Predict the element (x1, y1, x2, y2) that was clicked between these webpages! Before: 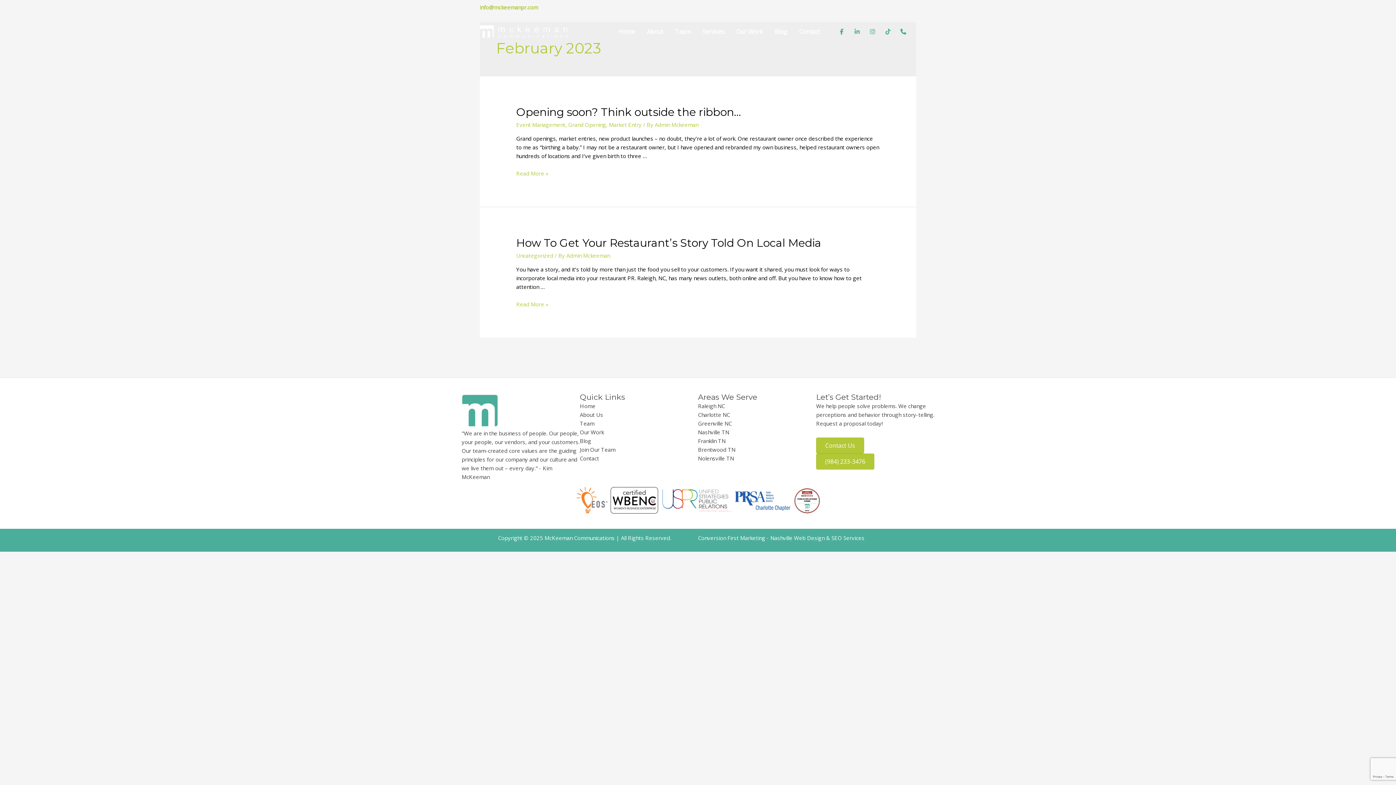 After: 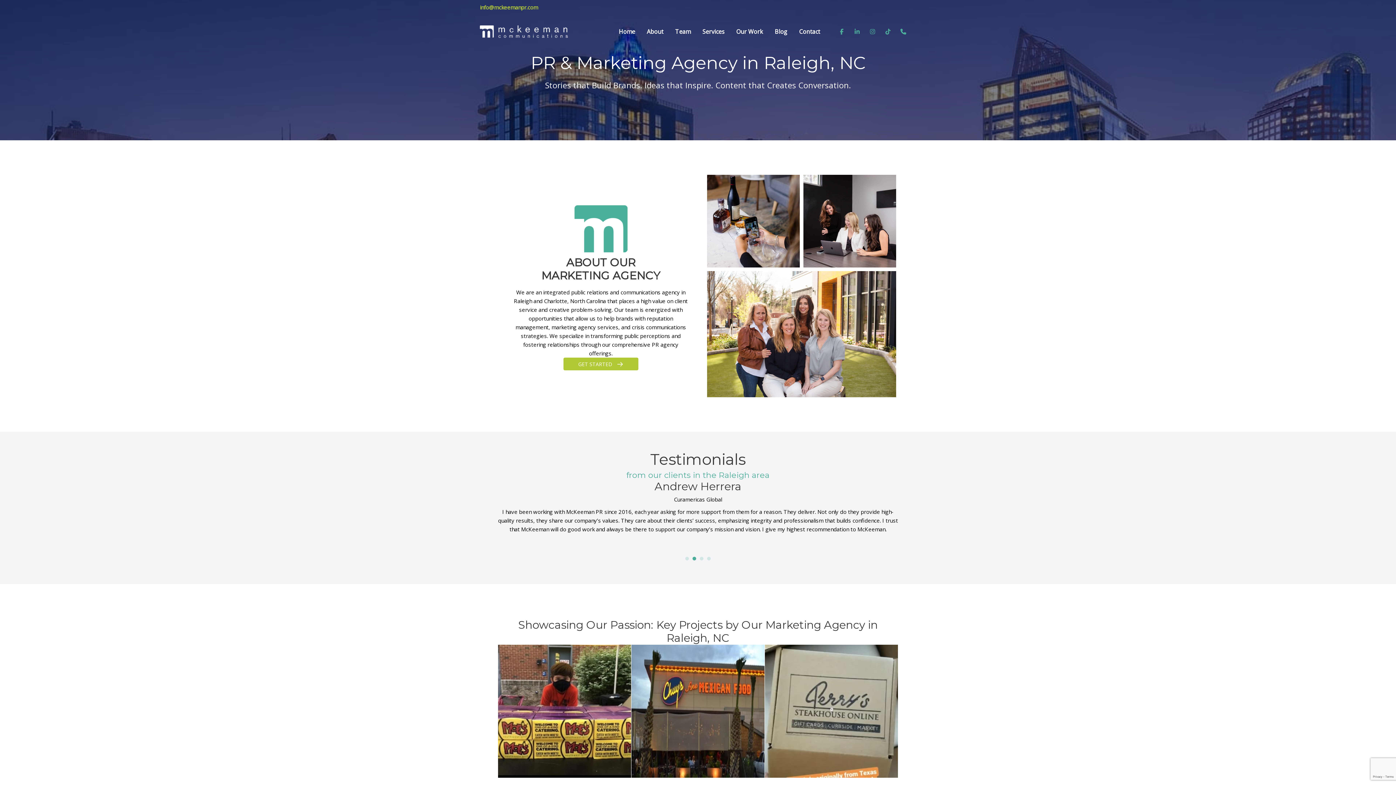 Action: bbox: (698, 402, 725, 409) label: Raleigh NC